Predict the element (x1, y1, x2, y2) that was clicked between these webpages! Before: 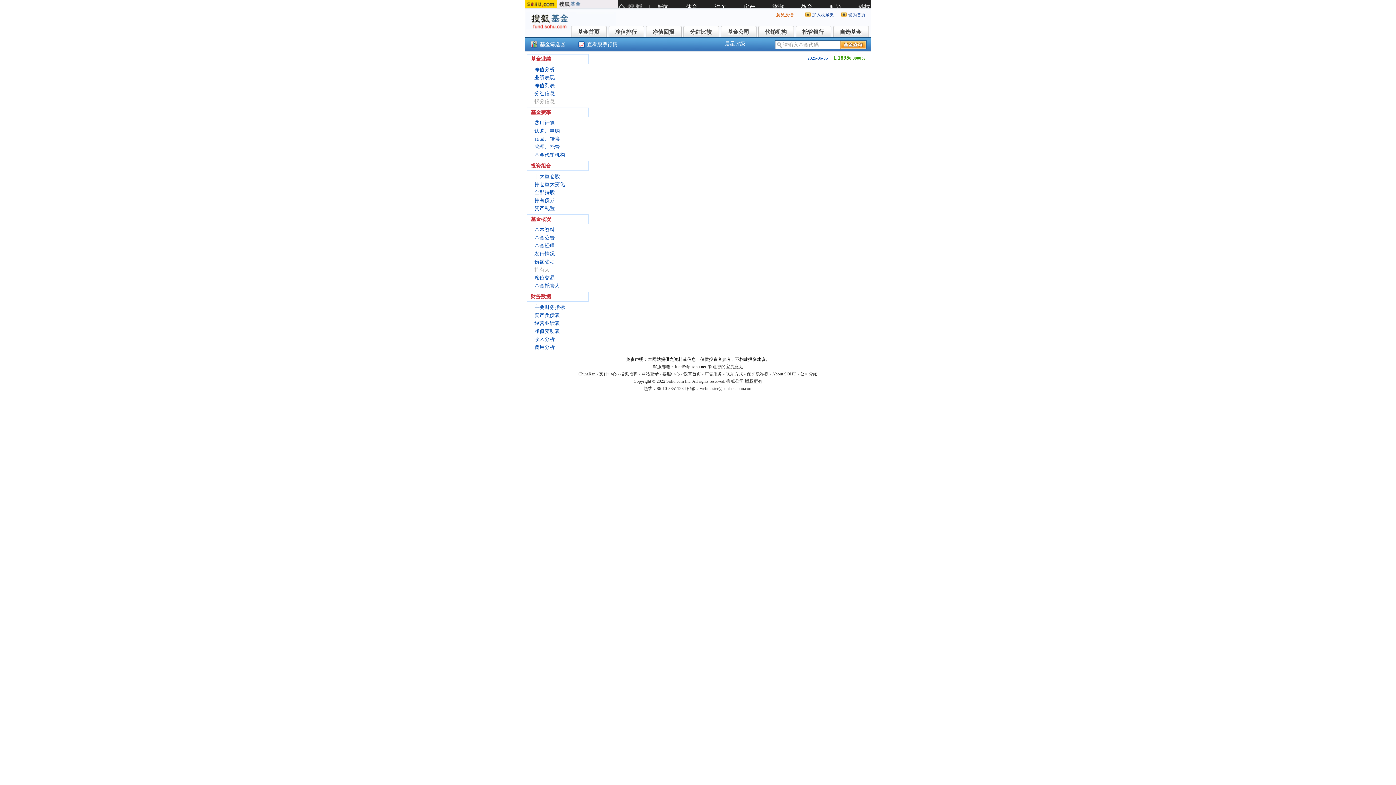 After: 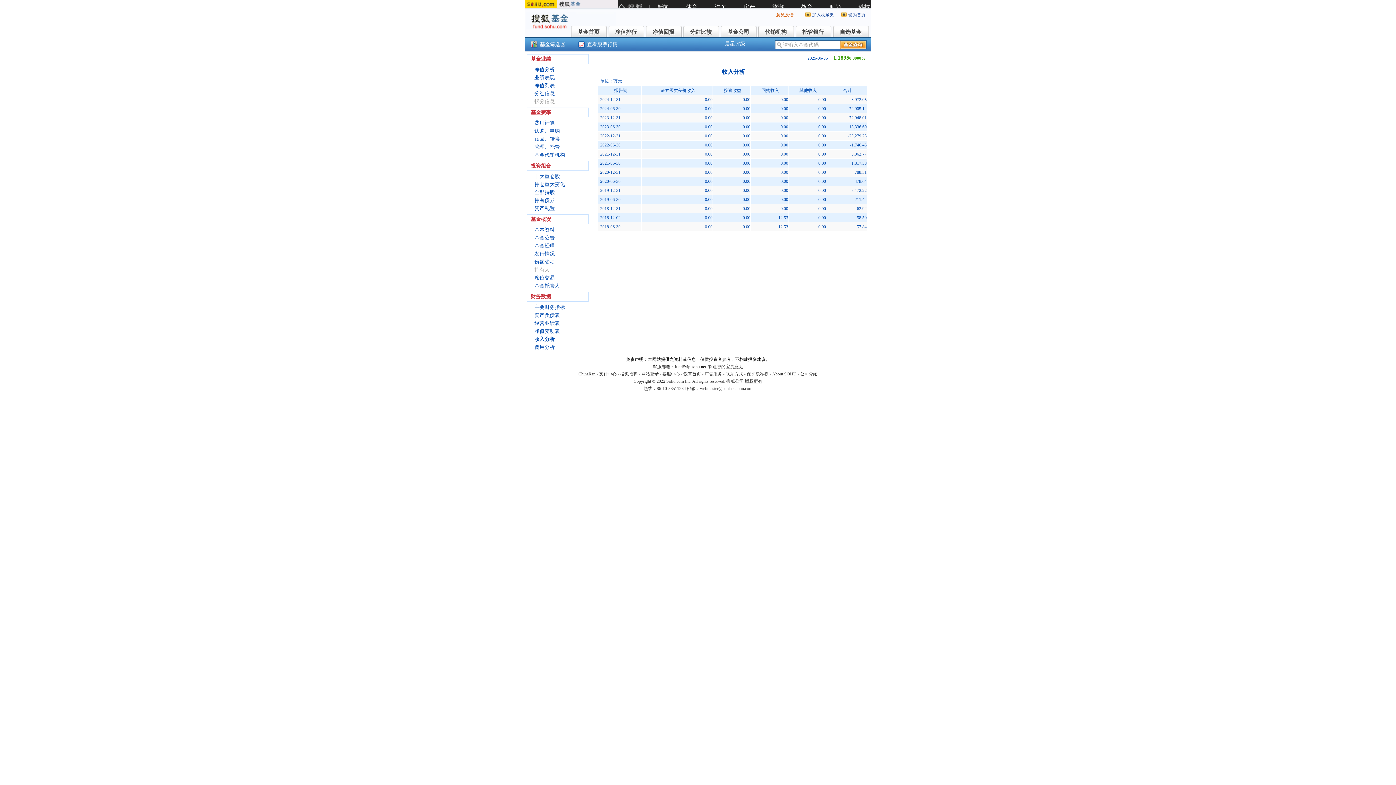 Action: bbox: (534, 336, 554, 342) label: 收入分析